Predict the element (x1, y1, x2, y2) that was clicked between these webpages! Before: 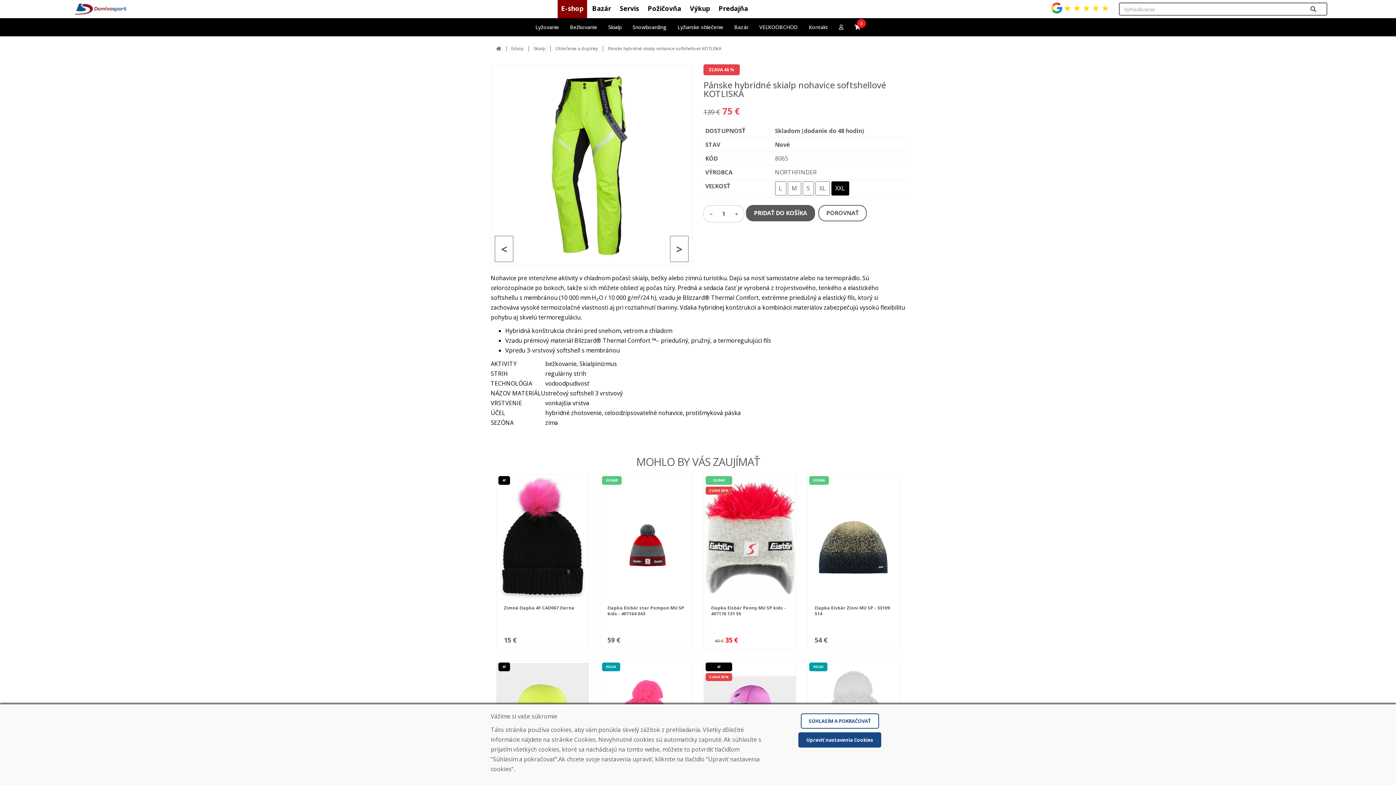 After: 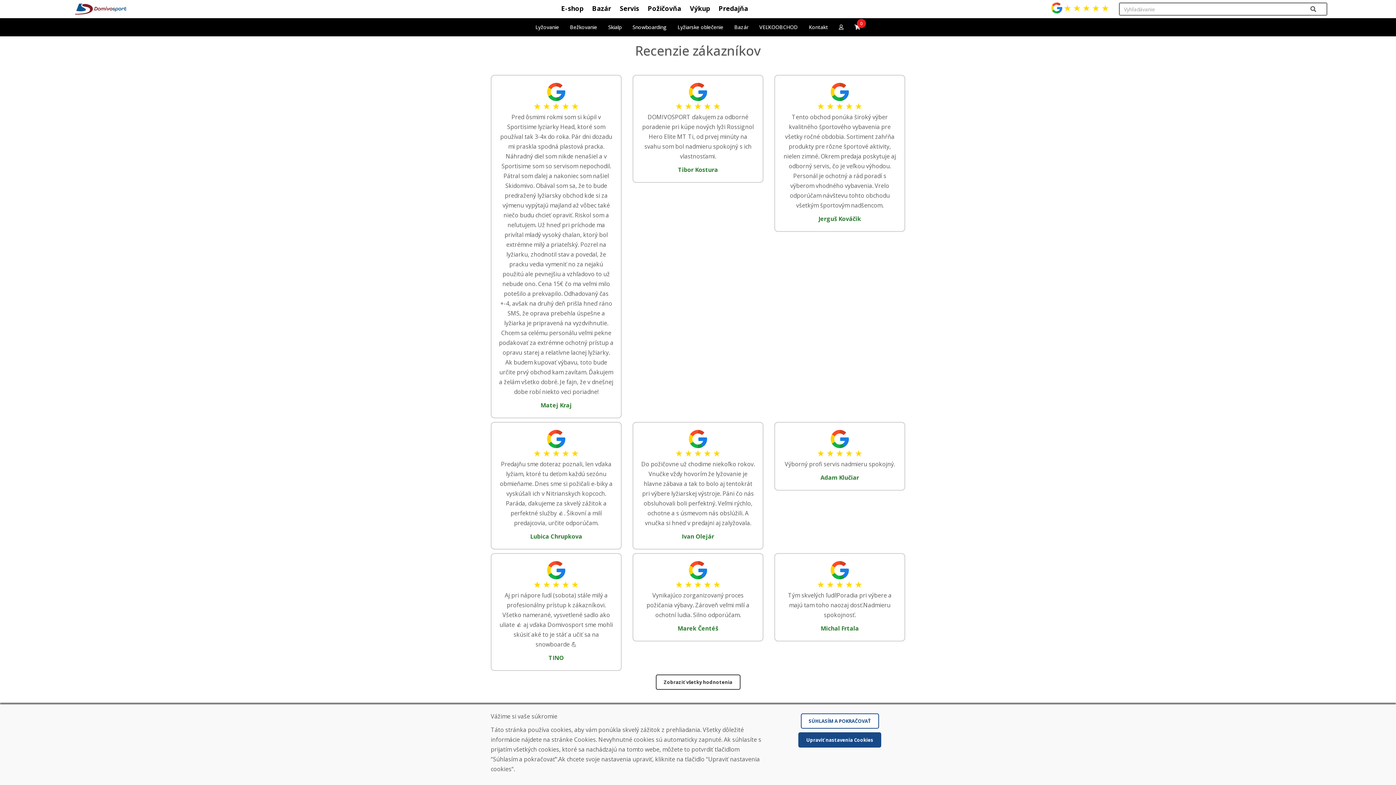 Action: bbox: (1051, 5, 1109, 13) label:  ★ ★ ★ ★ ★